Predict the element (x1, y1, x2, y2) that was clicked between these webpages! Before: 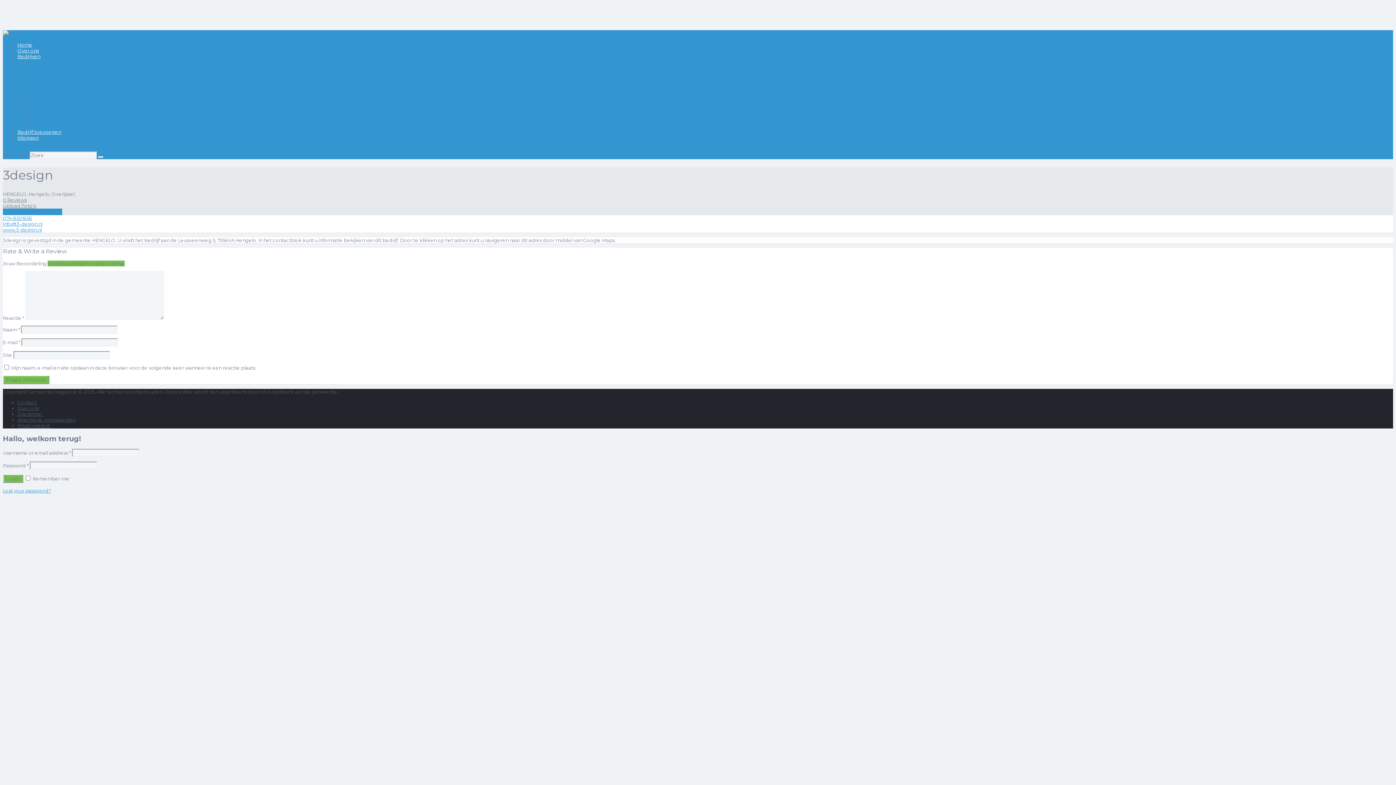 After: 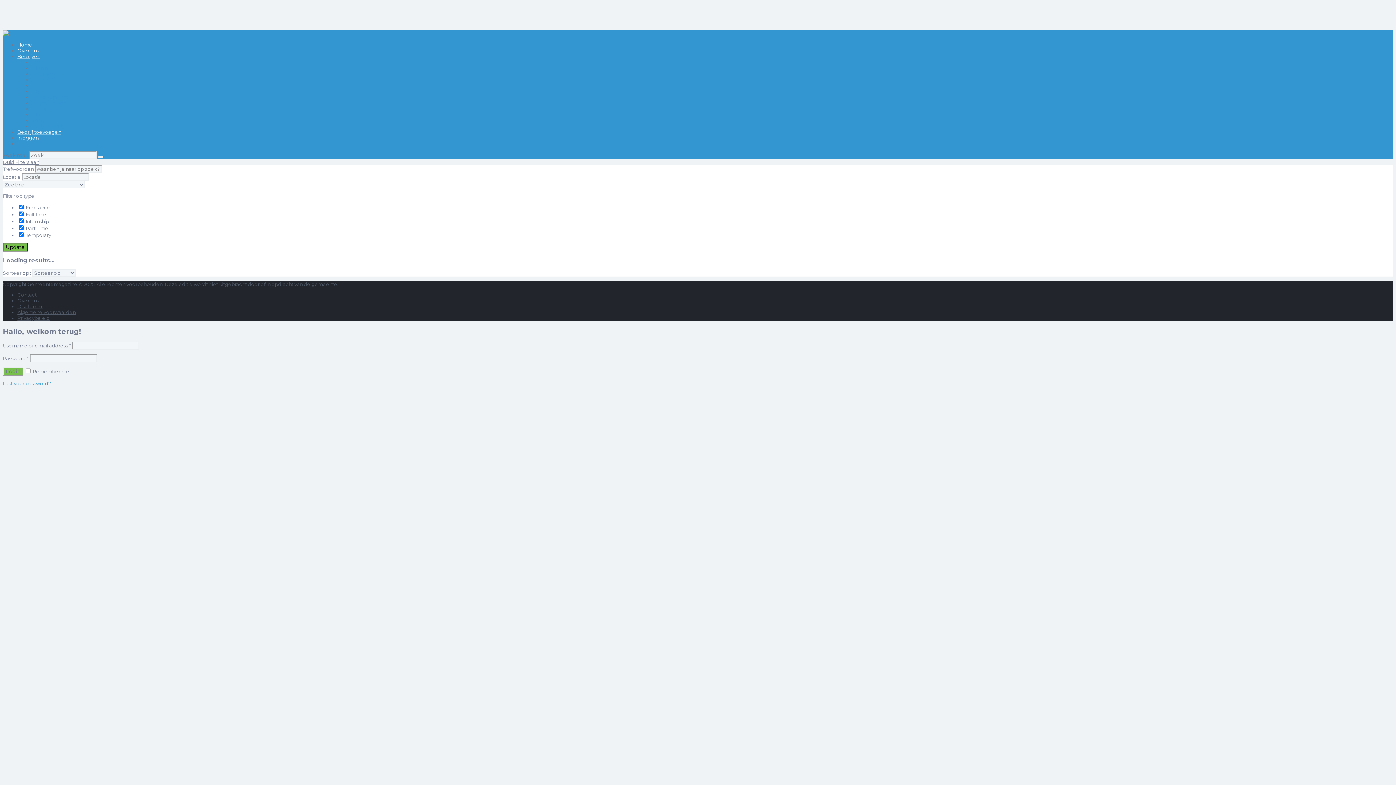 Action: bbox: (32, 117, 52, 123) label: Zeeland